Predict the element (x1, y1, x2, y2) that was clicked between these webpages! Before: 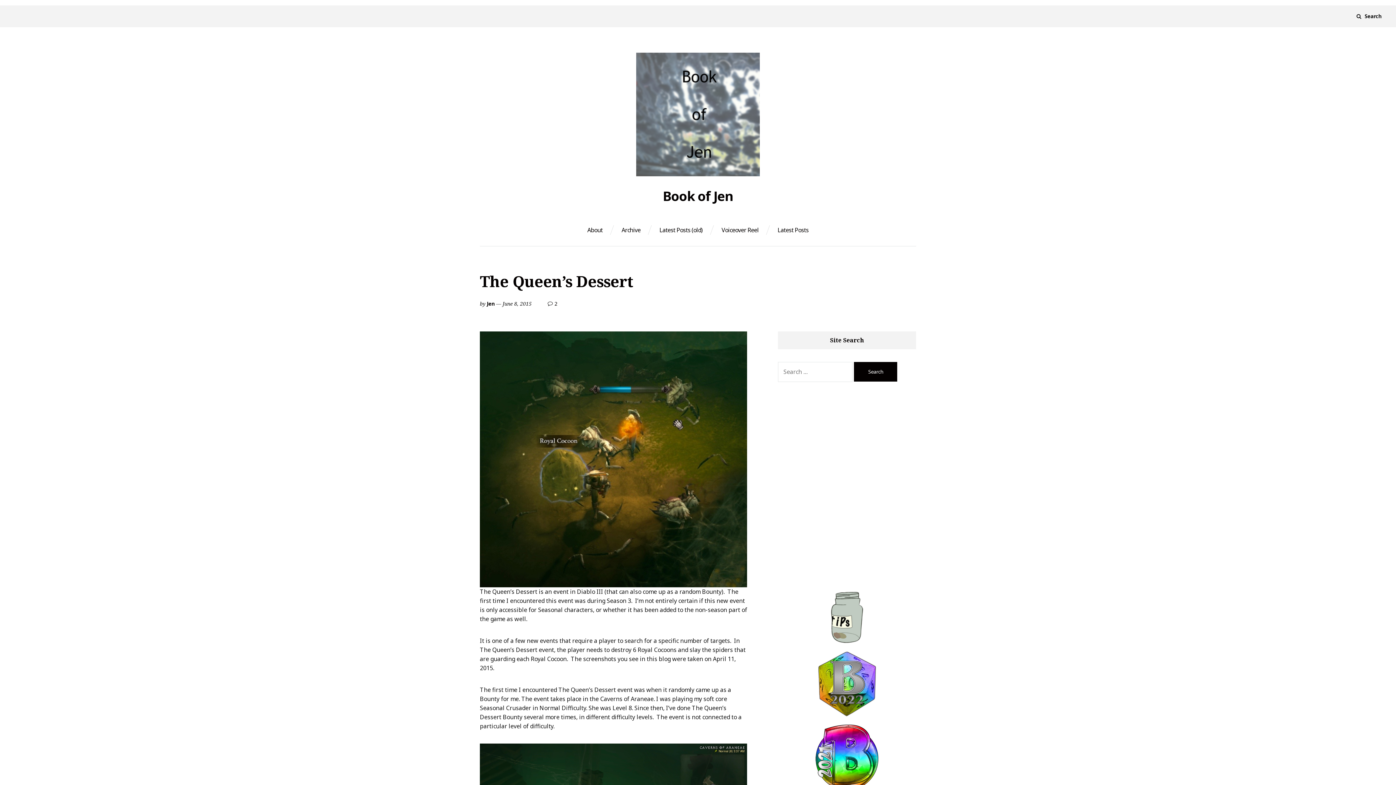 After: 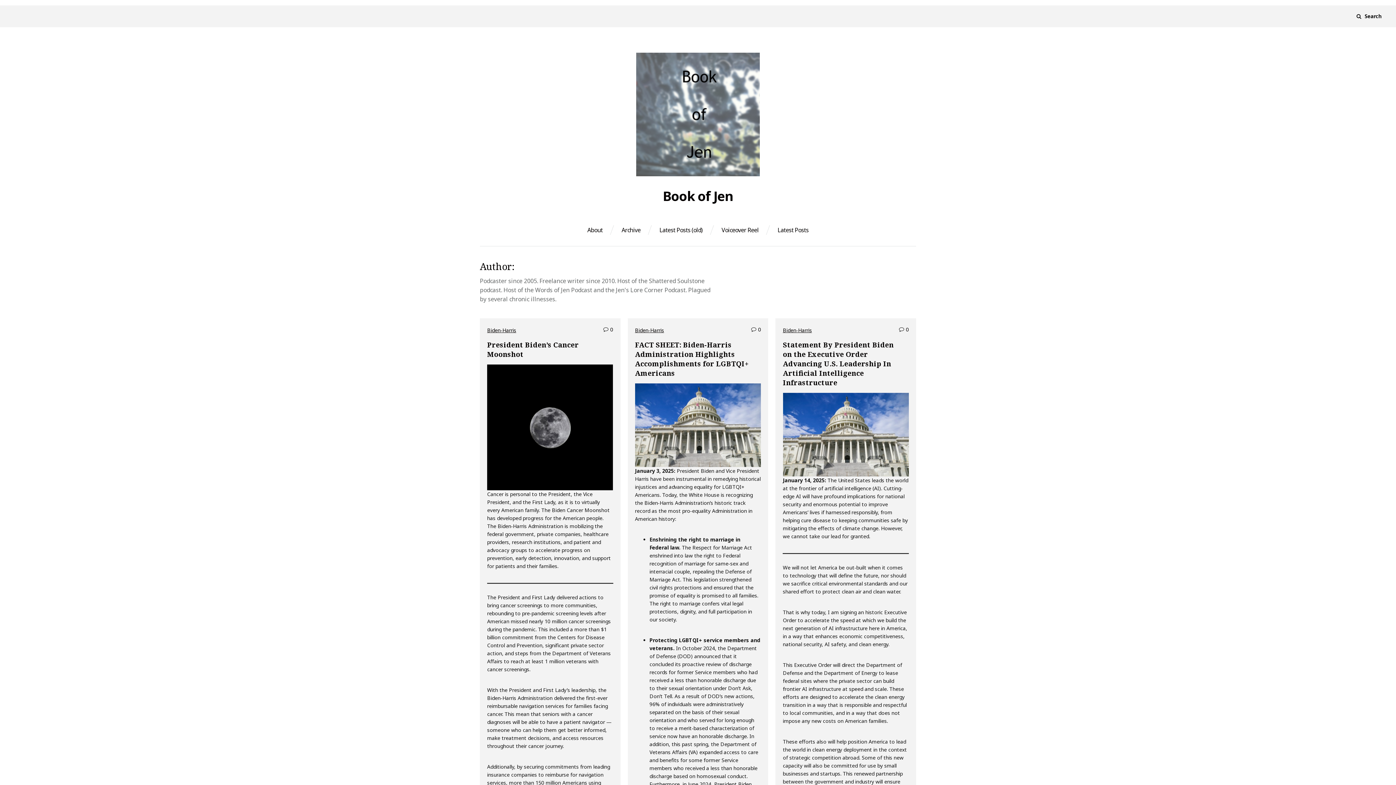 Action: bbox: (486, 300, 494, 307) label: Jen